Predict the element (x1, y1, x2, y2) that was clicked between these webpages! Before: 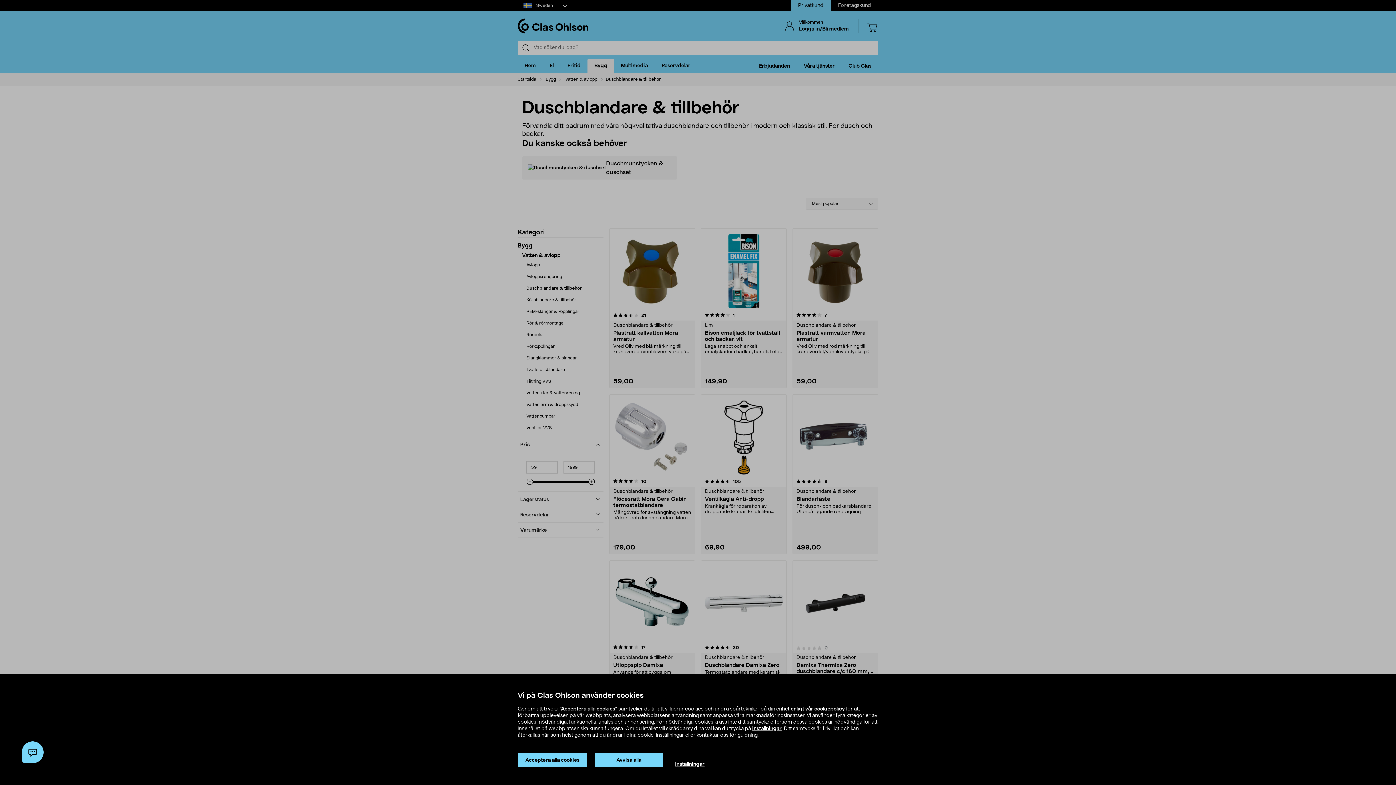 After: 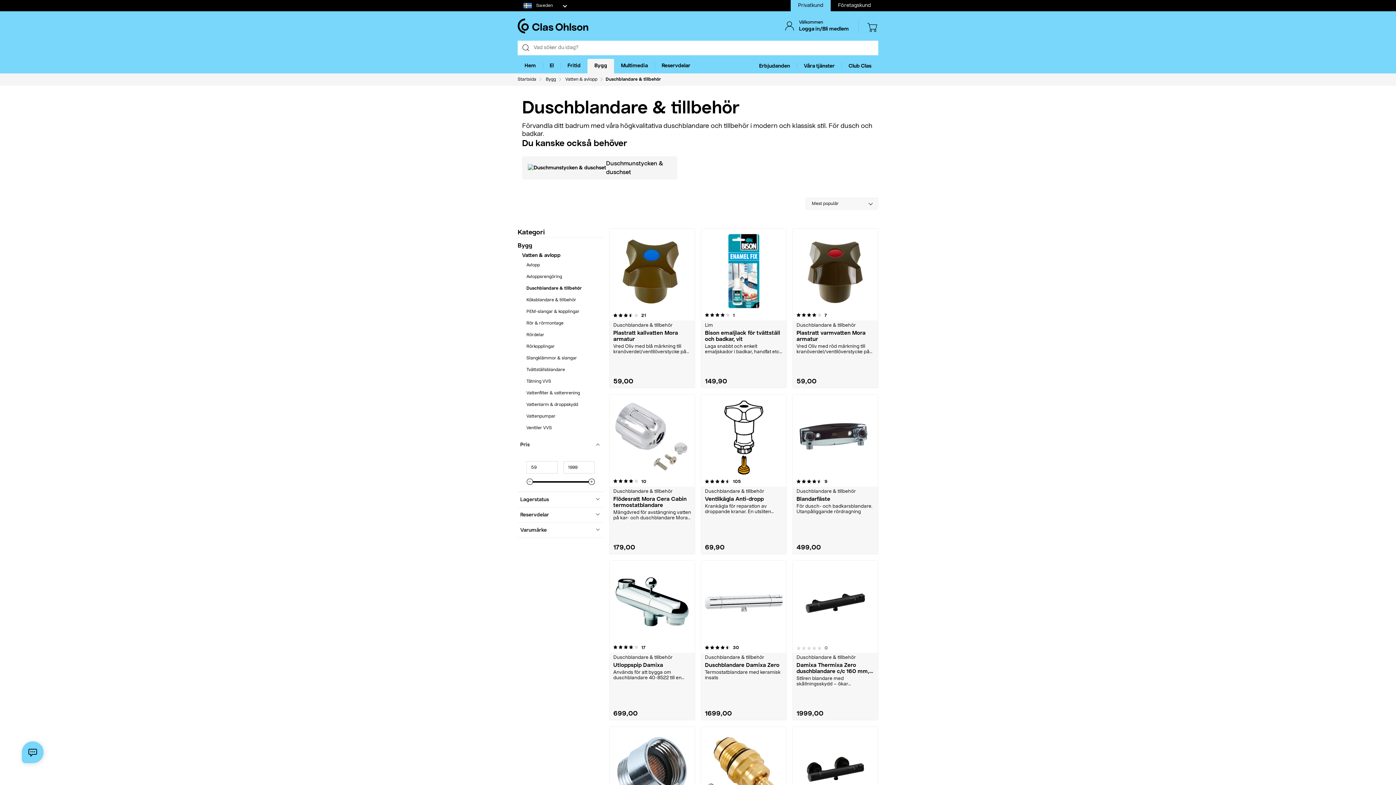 Action: bbox: (517, 753, 587, 768) label: Acceptera alla cookies